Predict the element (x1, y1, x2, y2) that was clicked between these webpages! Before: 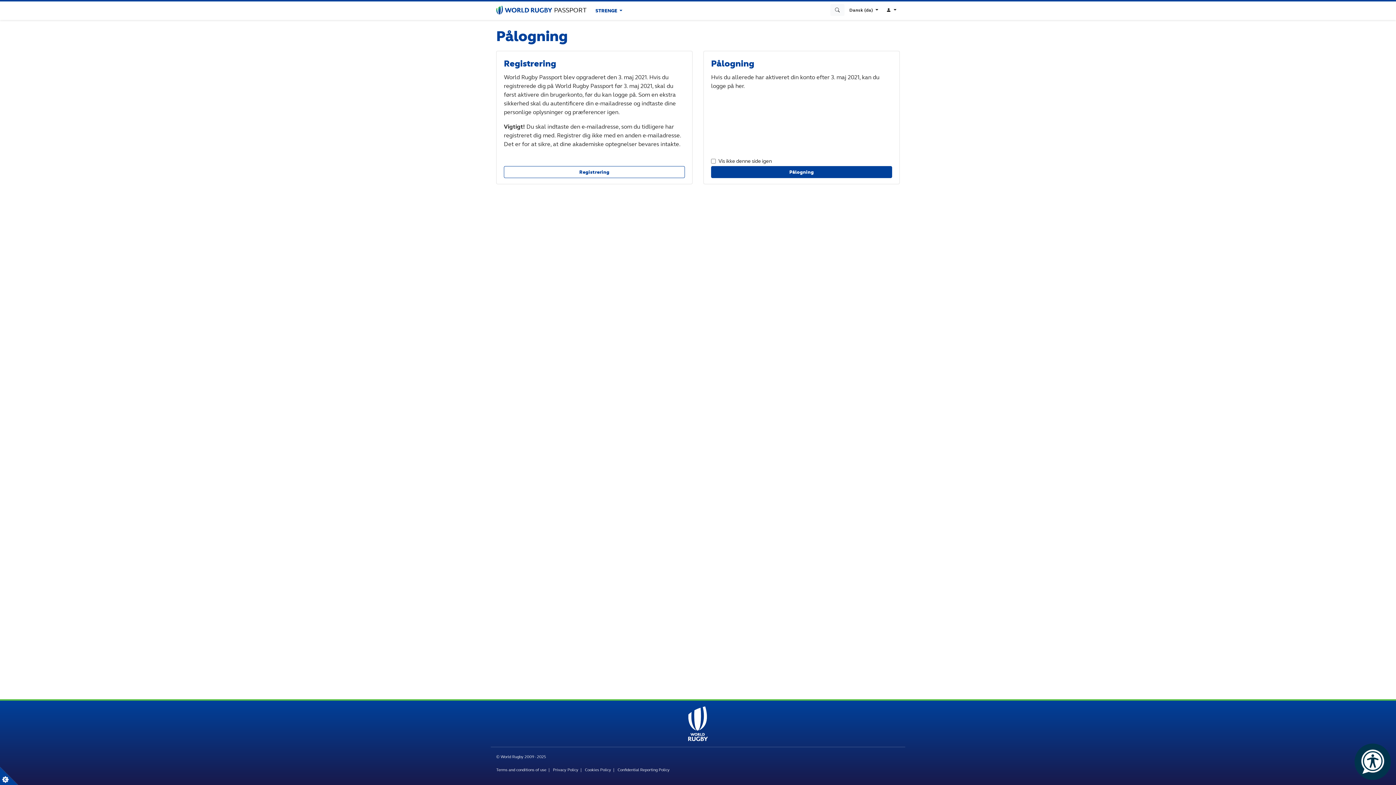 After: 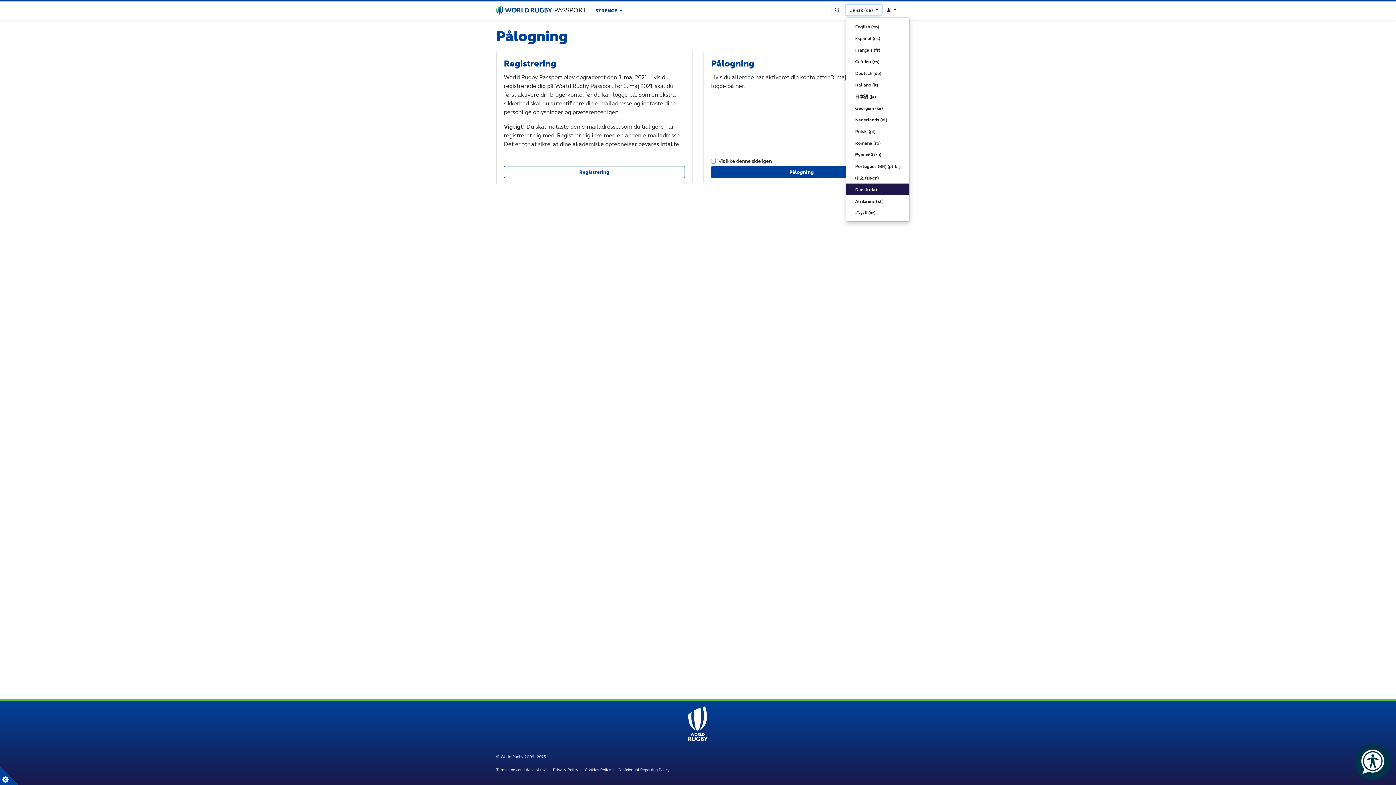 Action: label: Dansk (da)  bbox: (846, 4, 881, 15)